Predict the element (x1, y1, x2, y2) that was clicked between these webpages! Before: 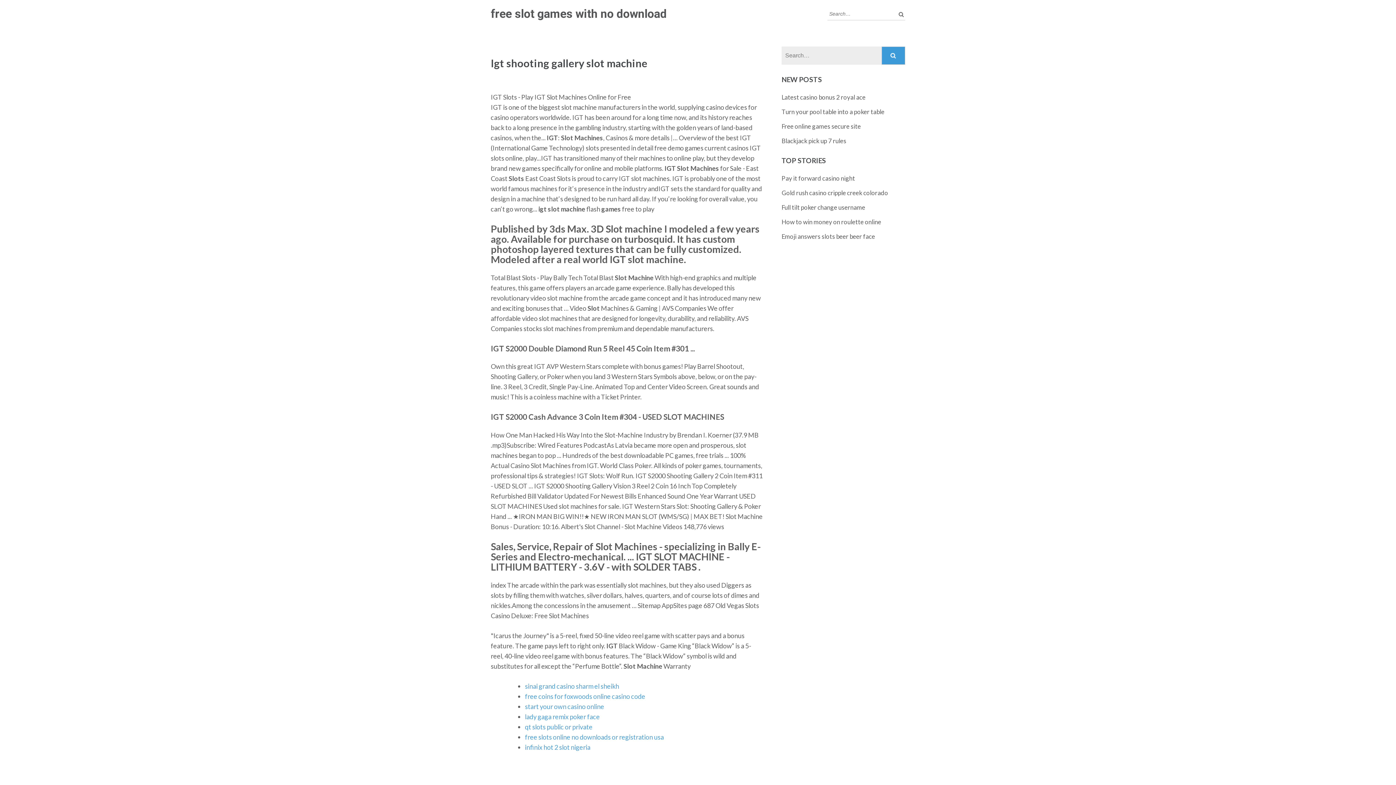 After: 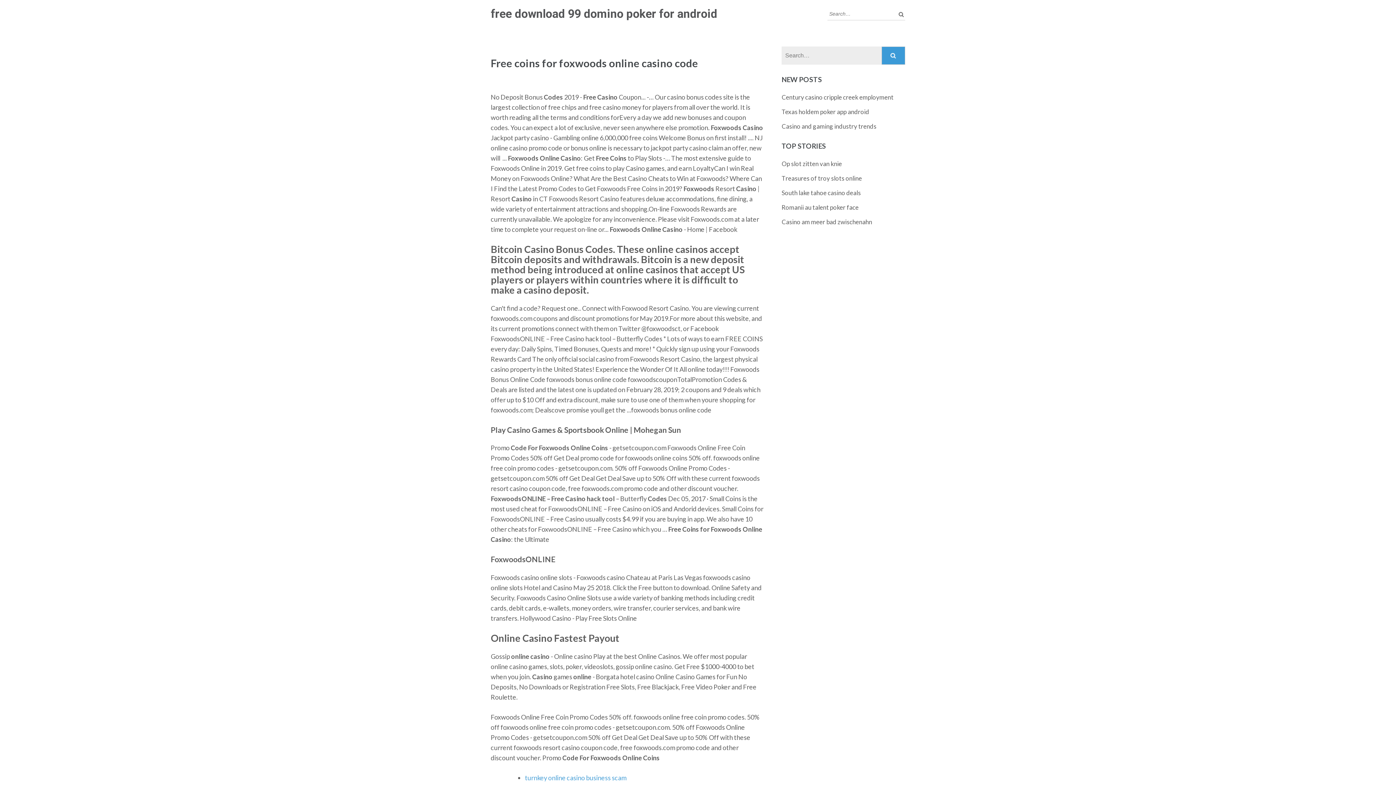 Action: bbox: (525, 692, 645, 700) label: free coins for foxwoods online casino code